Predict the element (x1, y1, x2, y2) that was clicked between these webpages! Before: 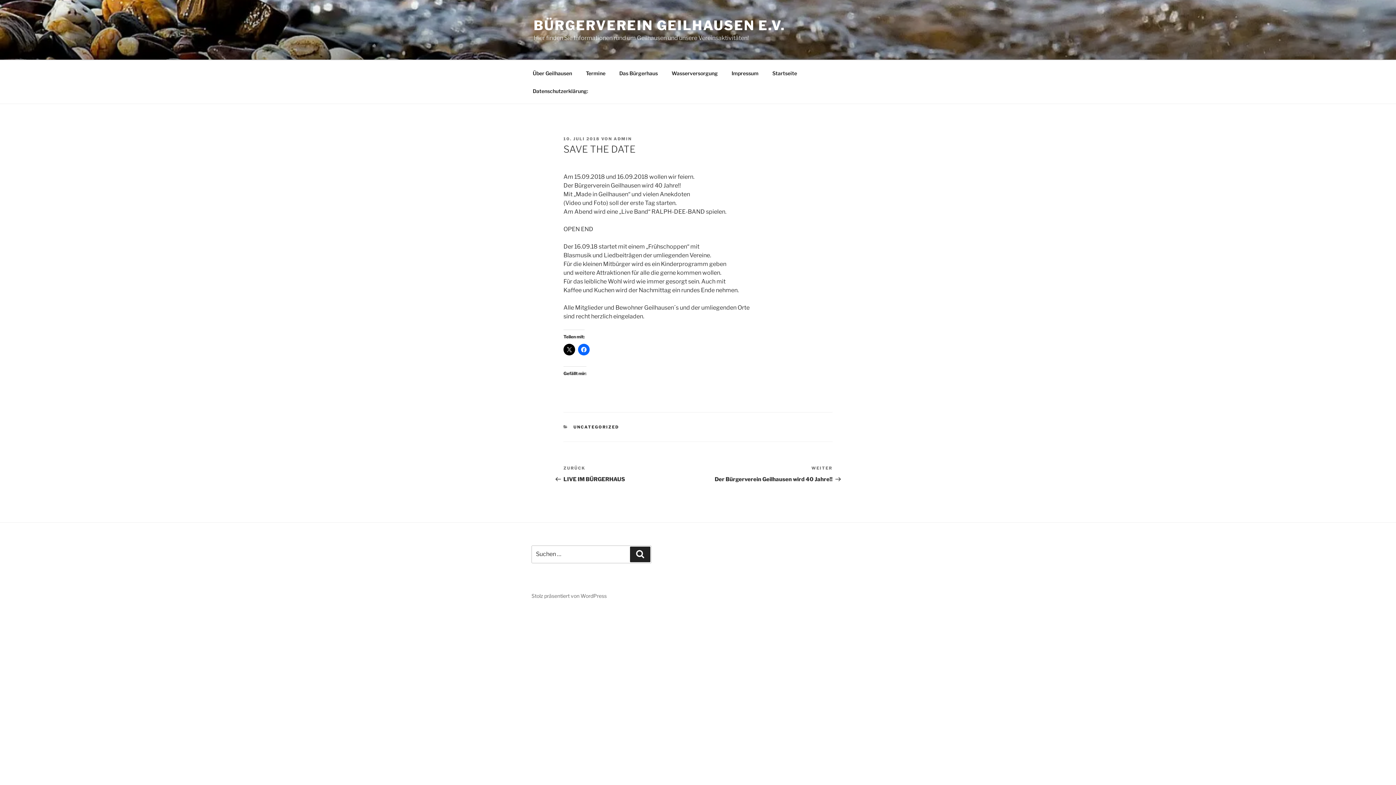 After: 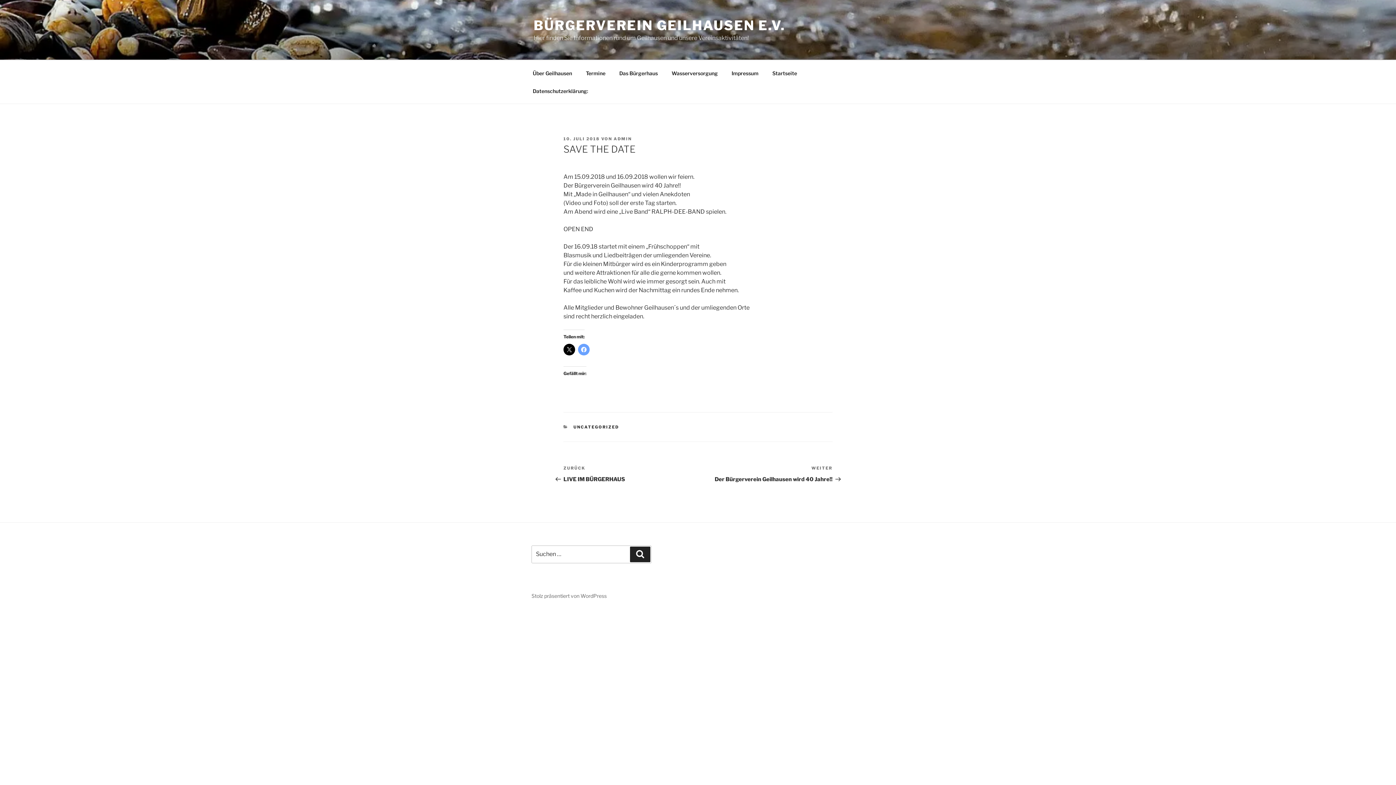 Action: bbox: (578, 344, 589, 355)